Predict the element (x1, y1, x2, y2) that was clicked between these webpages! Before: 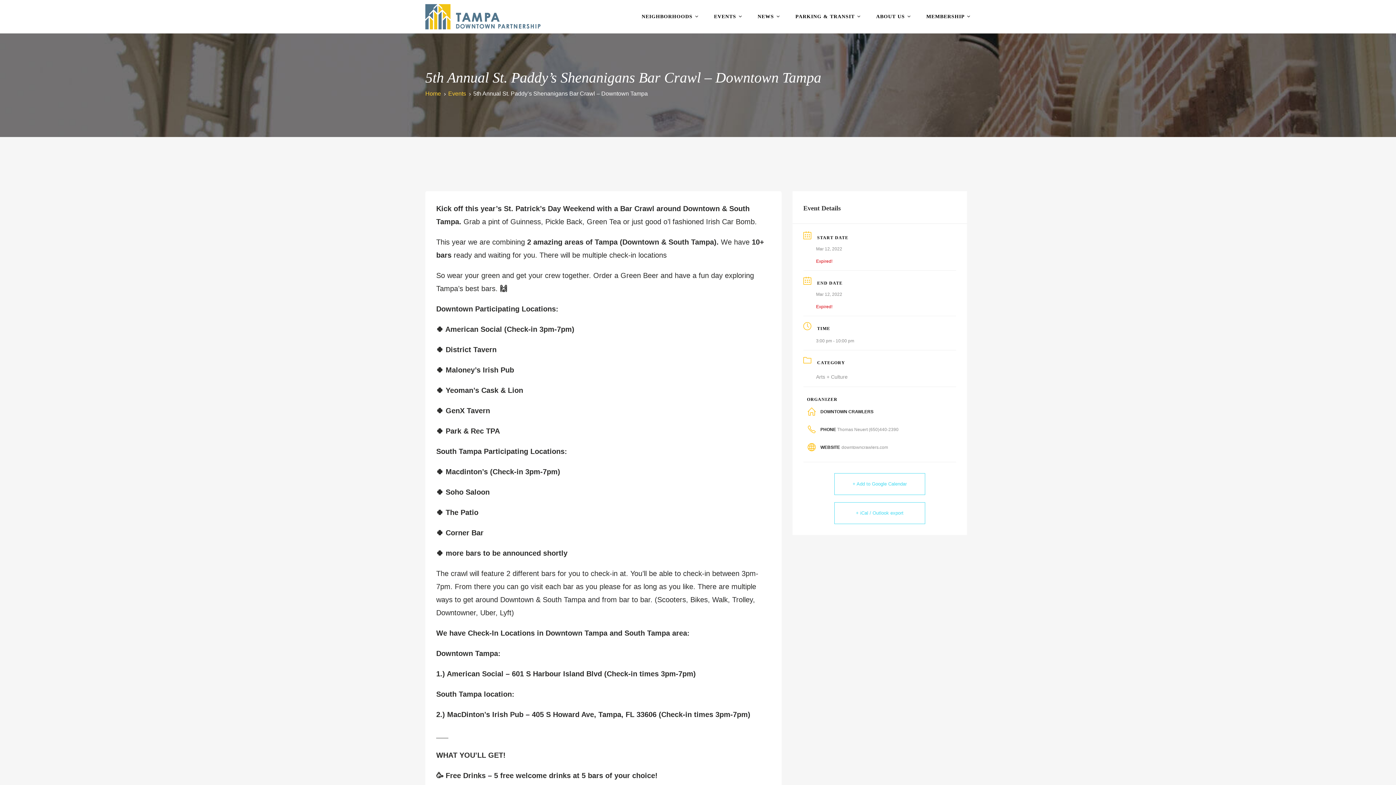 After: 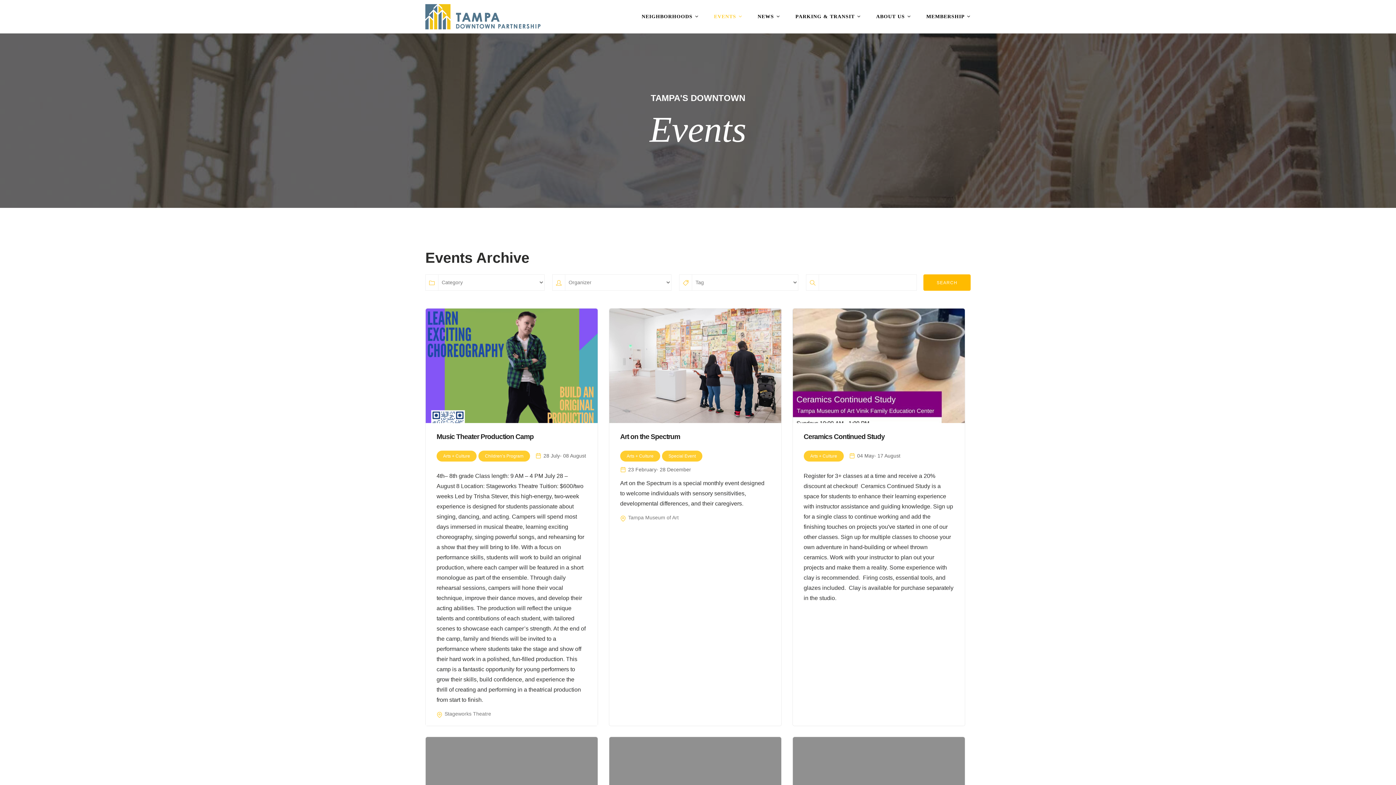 Action: label: EVENTS  bbox: (707, 0, 749, 33)